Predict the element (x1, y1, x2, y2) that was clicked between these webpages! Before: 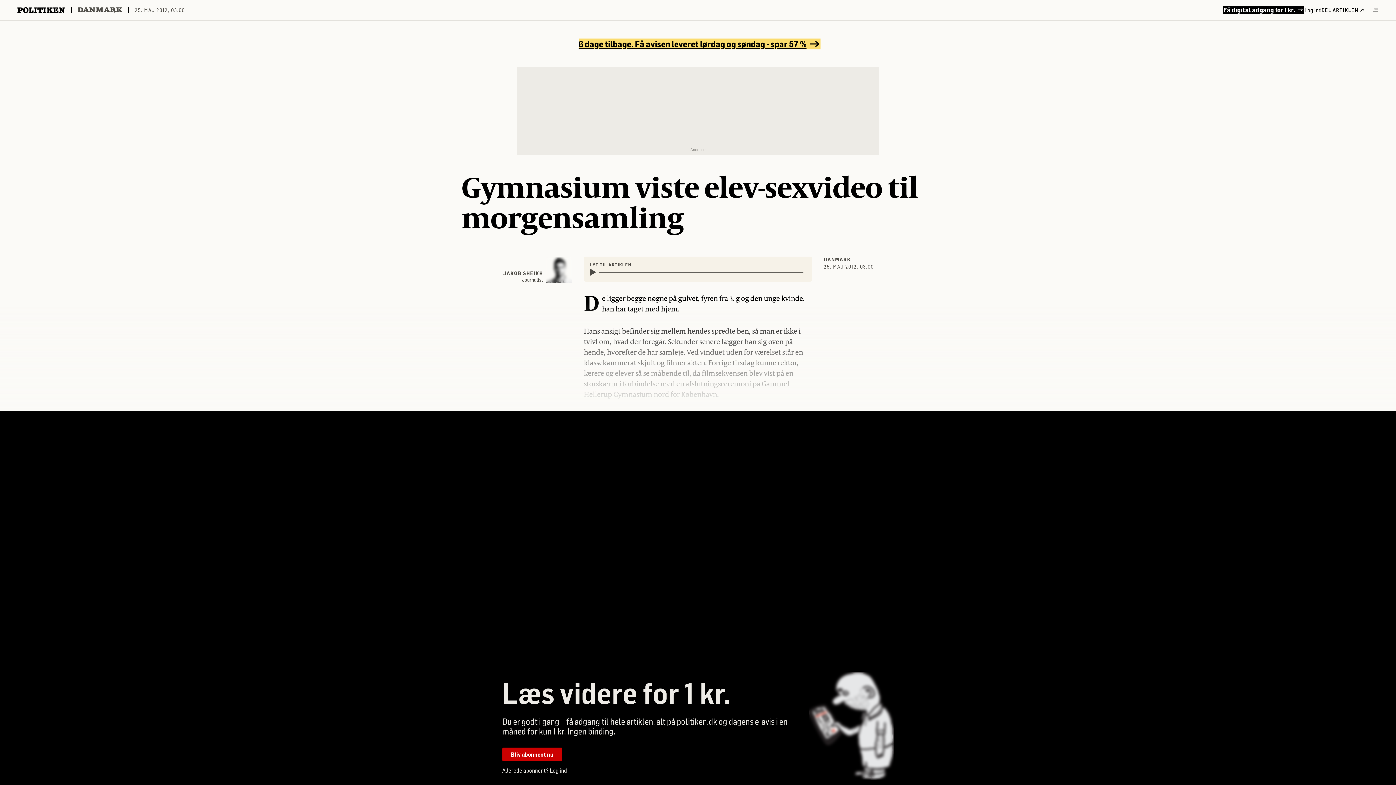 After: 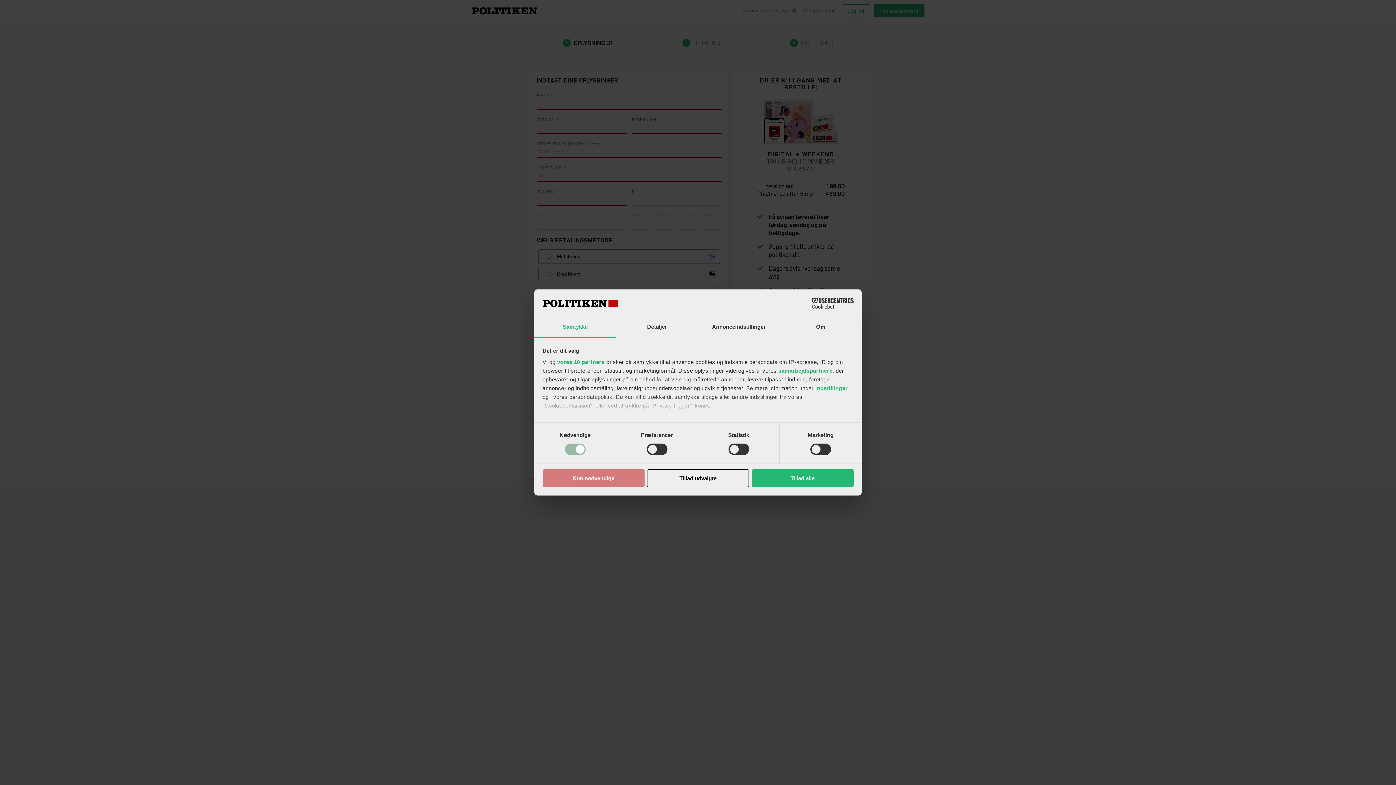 Action: bbox: (578, 38, 820, 49) label: 6 dage tilbage. Få avisen leveret lørdag og søndag - spar 57 %